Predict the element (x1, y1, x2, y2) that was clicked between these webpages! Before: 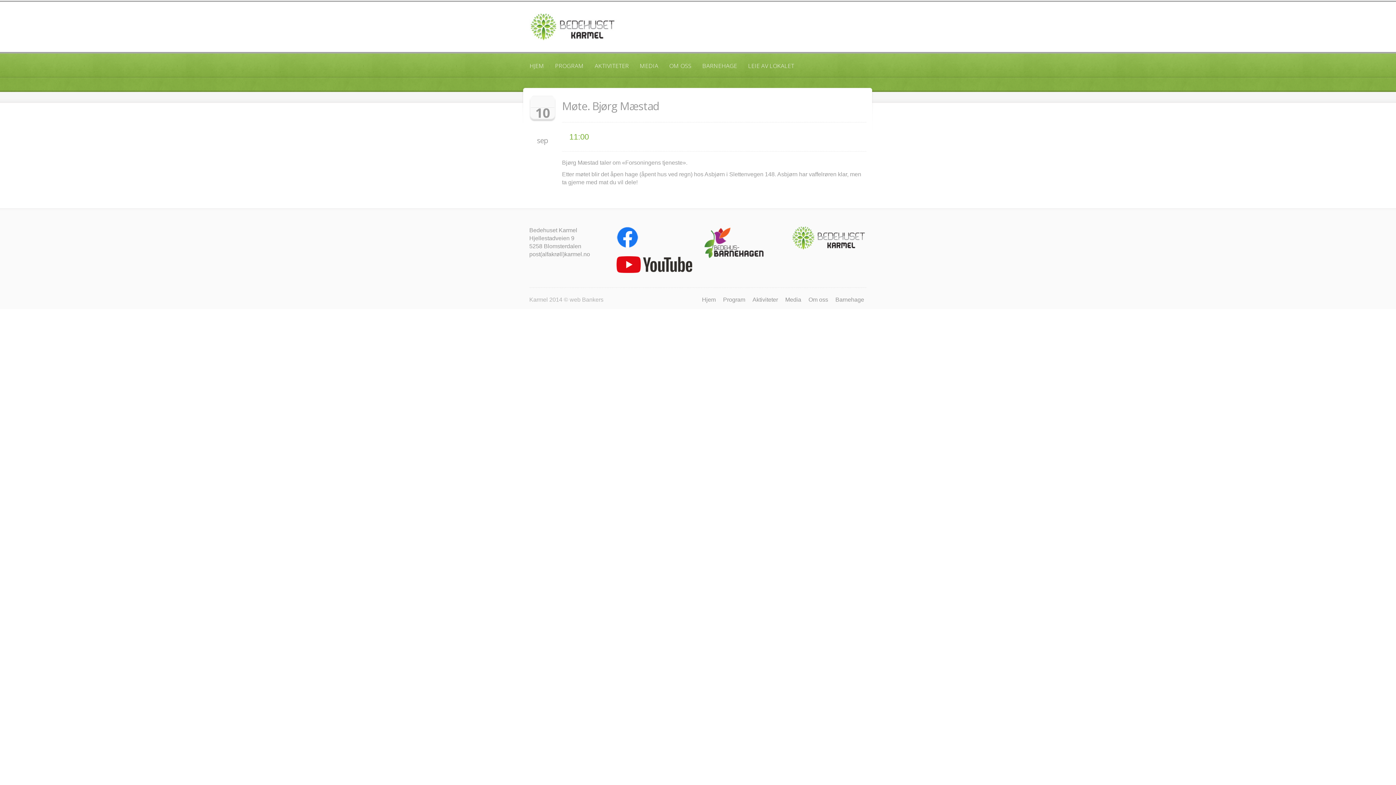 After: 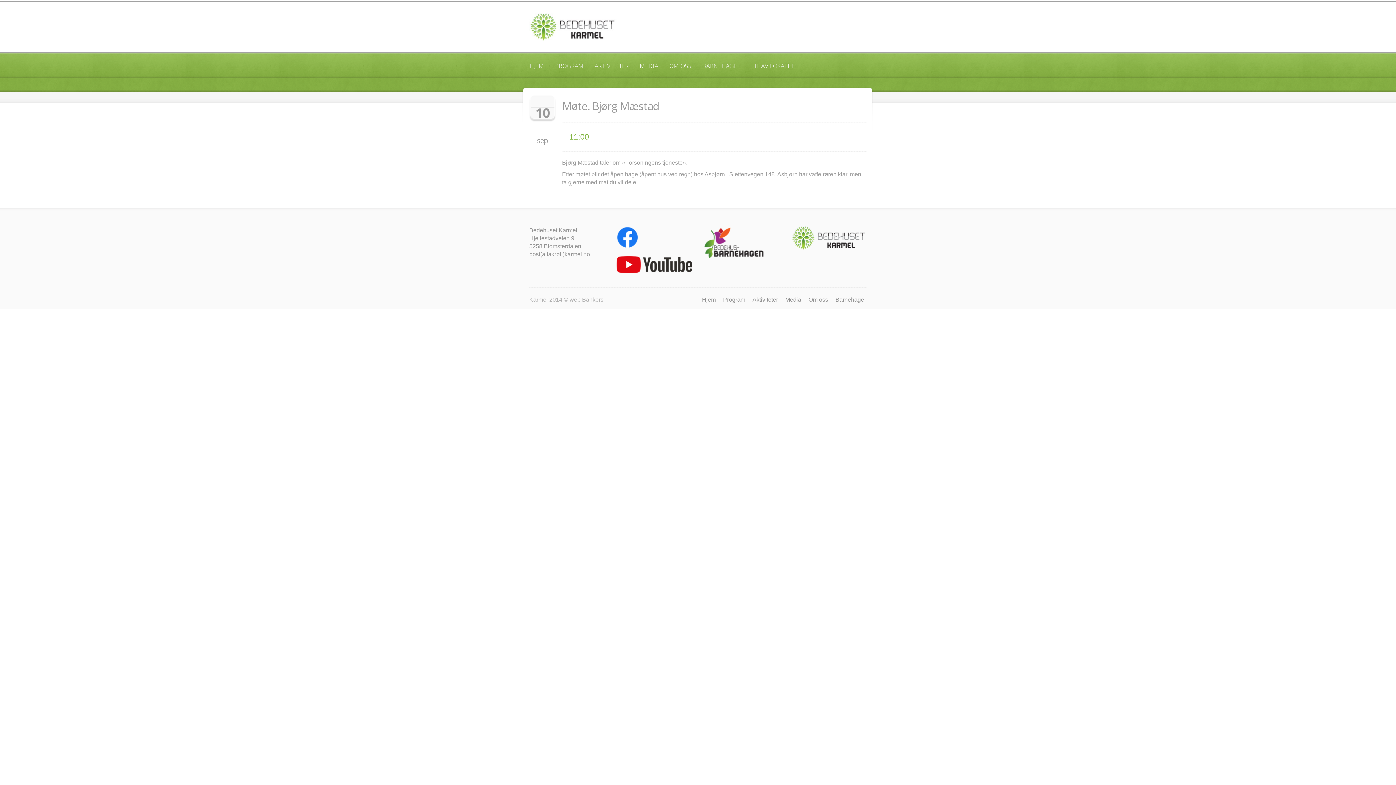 Action: bbox: (704, 239, 765, 245)